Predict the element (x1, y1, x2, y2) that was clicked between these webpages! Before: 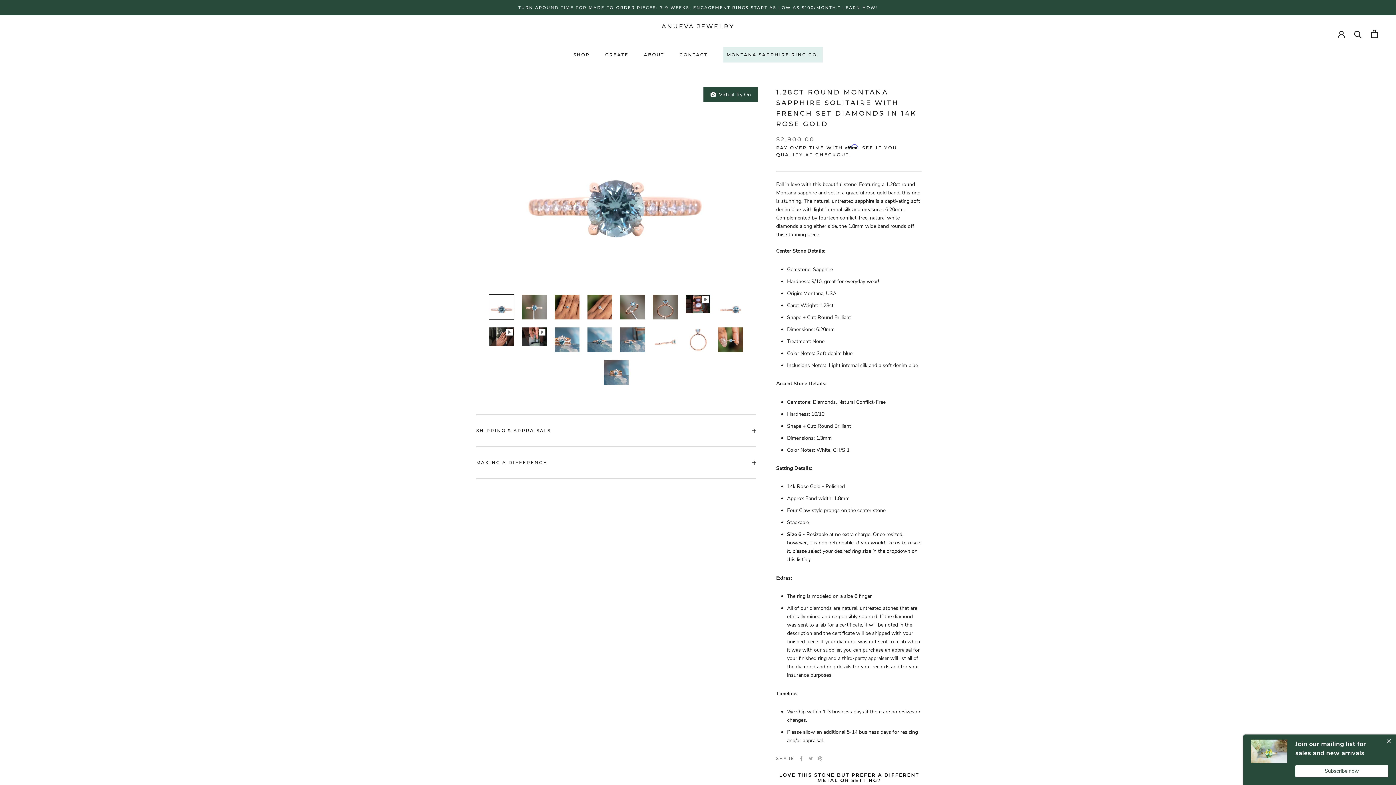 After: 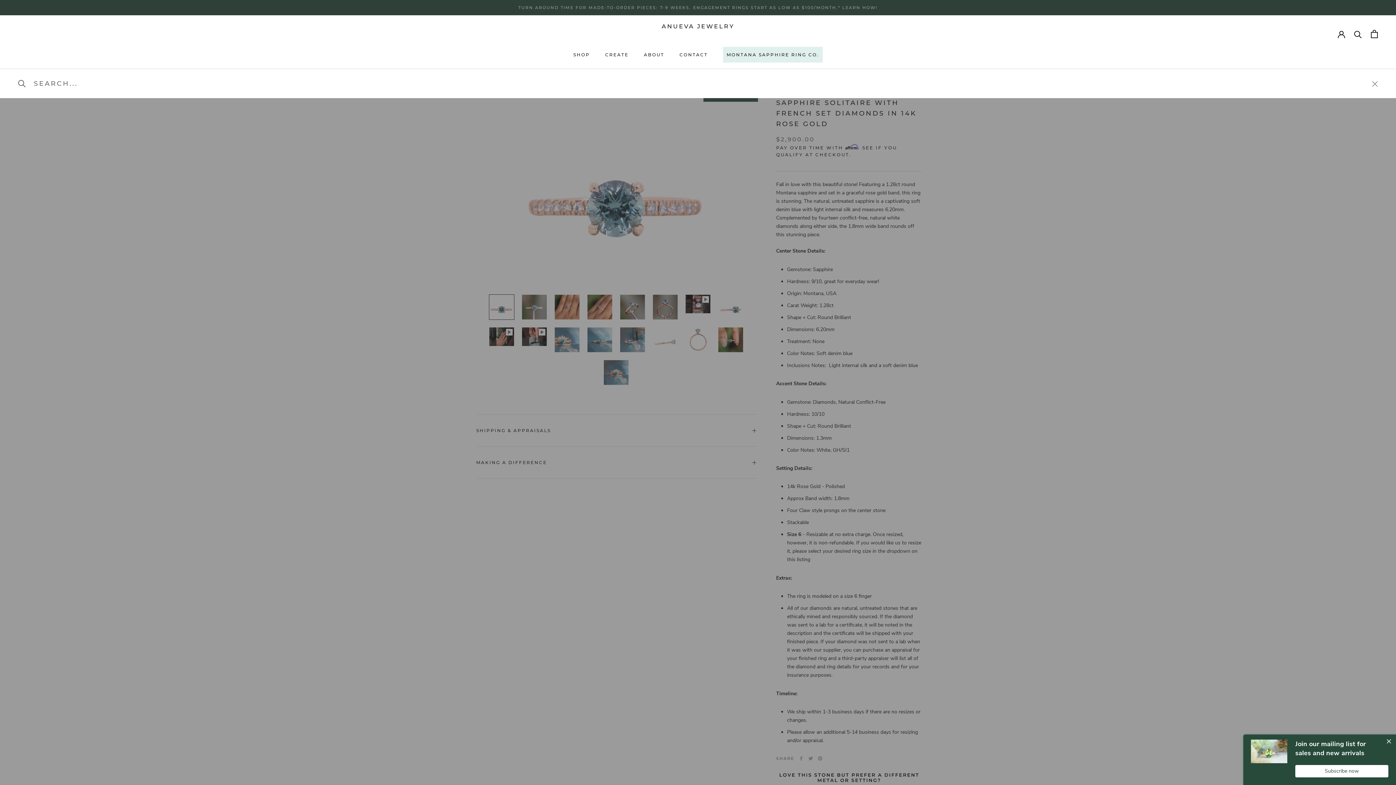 Action: bbox: (1354, 30, 1362, 37) label: Search